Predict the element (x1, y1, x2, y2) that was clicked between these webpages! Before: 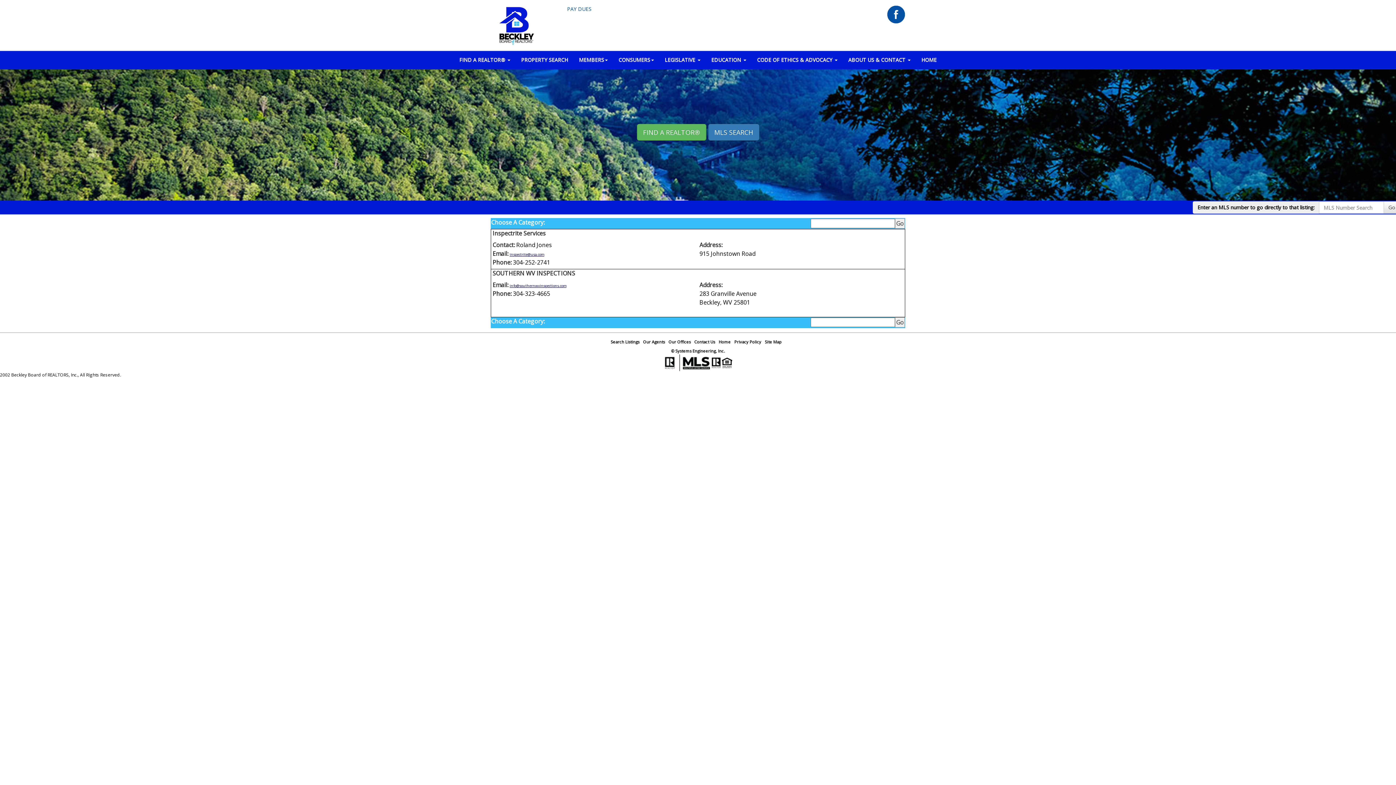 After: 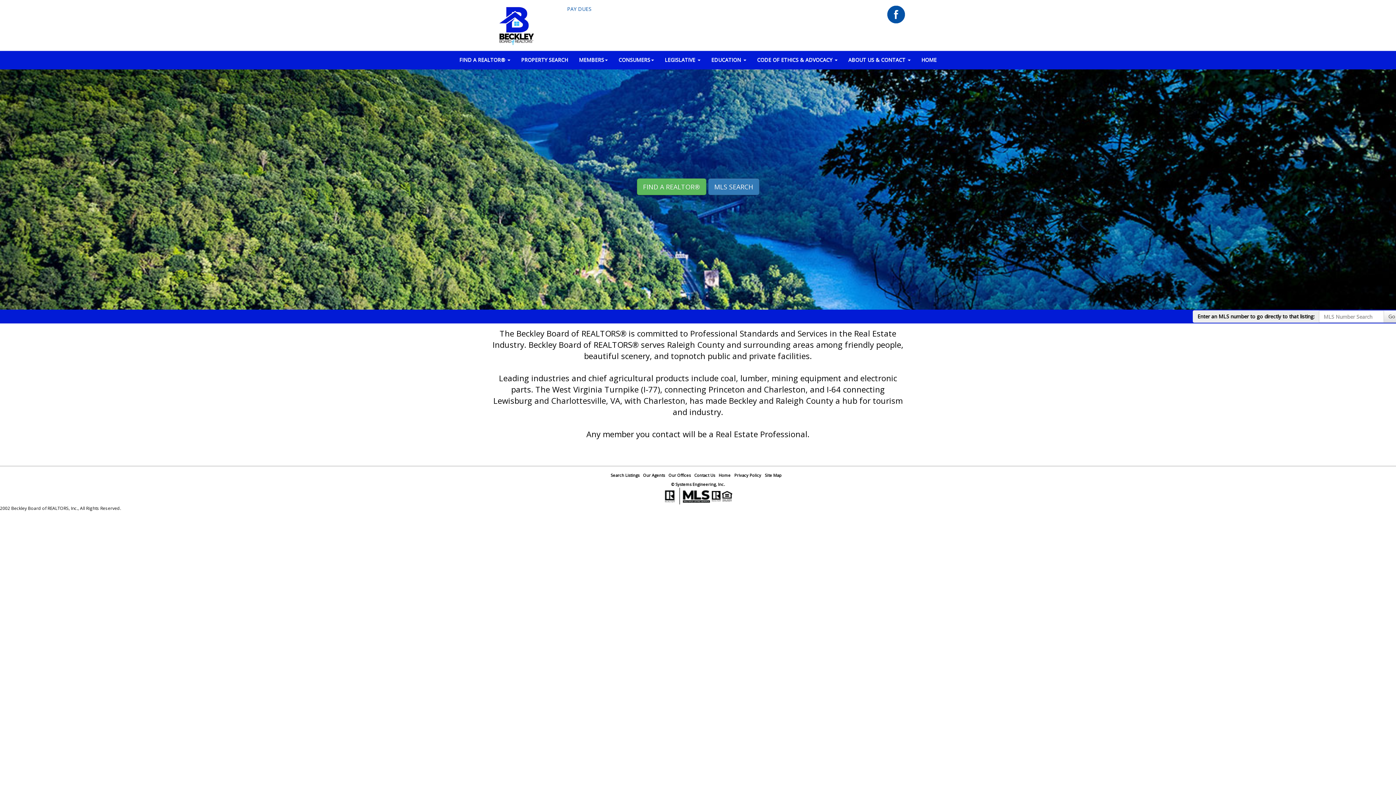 Action: label: Home bbox: (718, 337, 730, 344)